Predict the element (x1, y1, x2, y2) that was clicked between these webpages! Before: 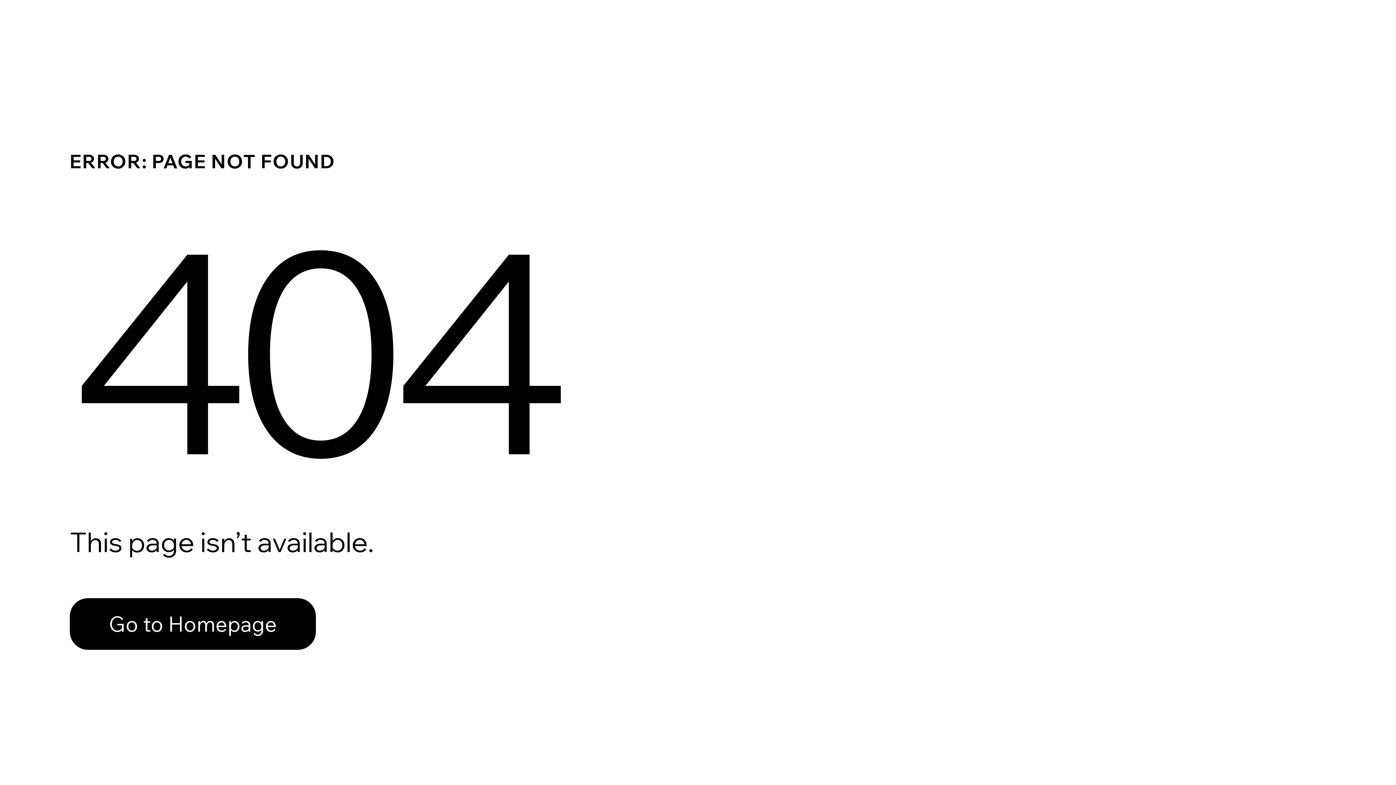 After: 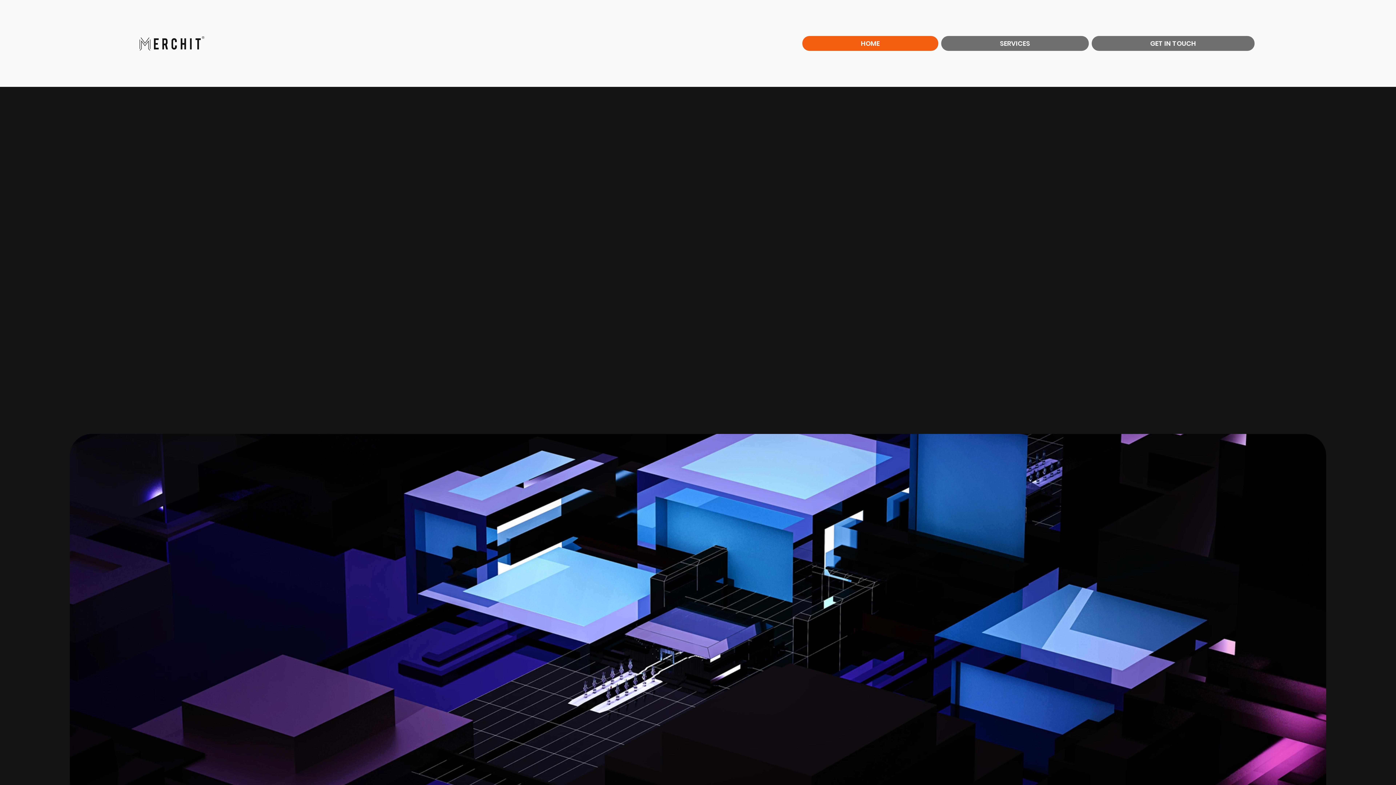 Action: bbox: (69, 582, 768, 659) label: Go to Homepage